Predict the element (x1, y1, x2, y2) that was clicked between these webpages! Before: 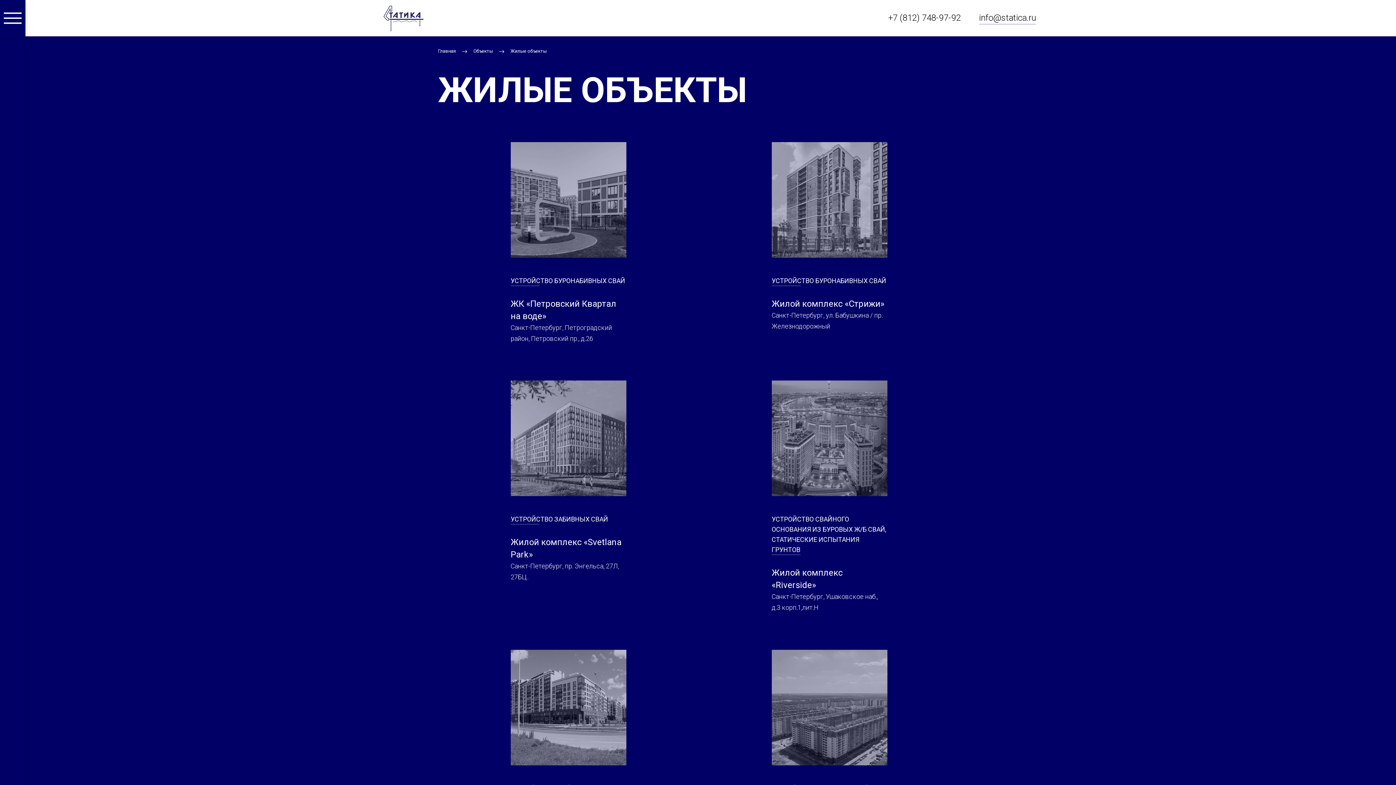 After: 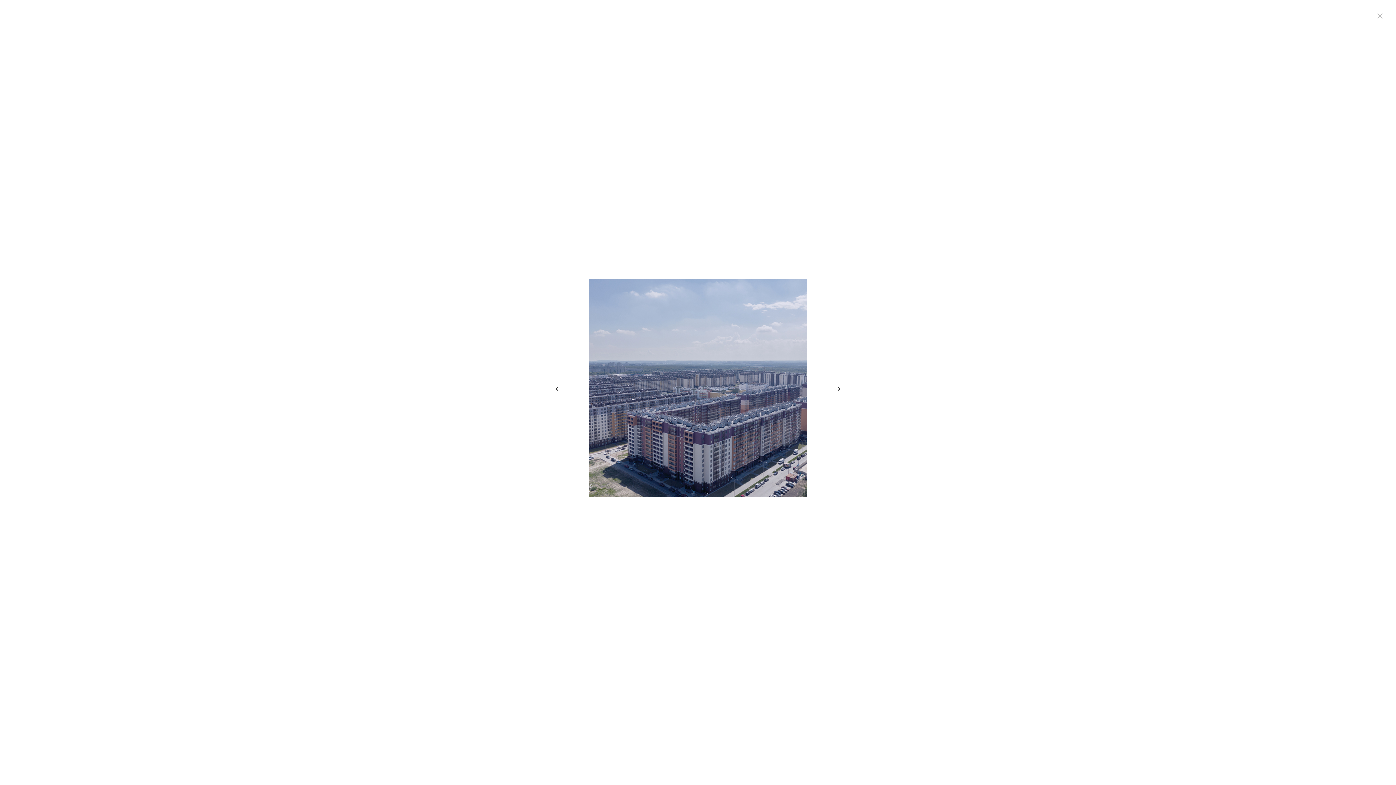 Action: bbox: (771, 649, 887, 852)